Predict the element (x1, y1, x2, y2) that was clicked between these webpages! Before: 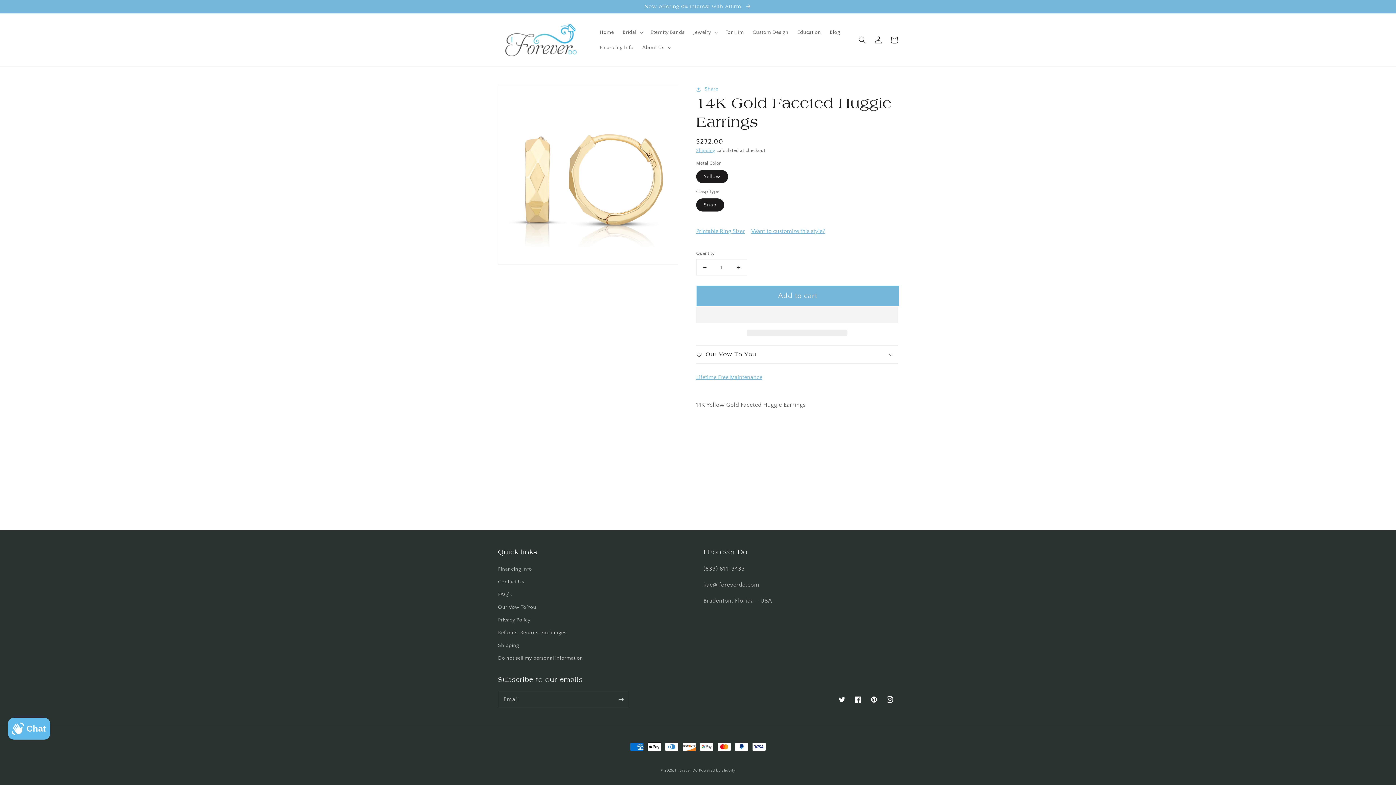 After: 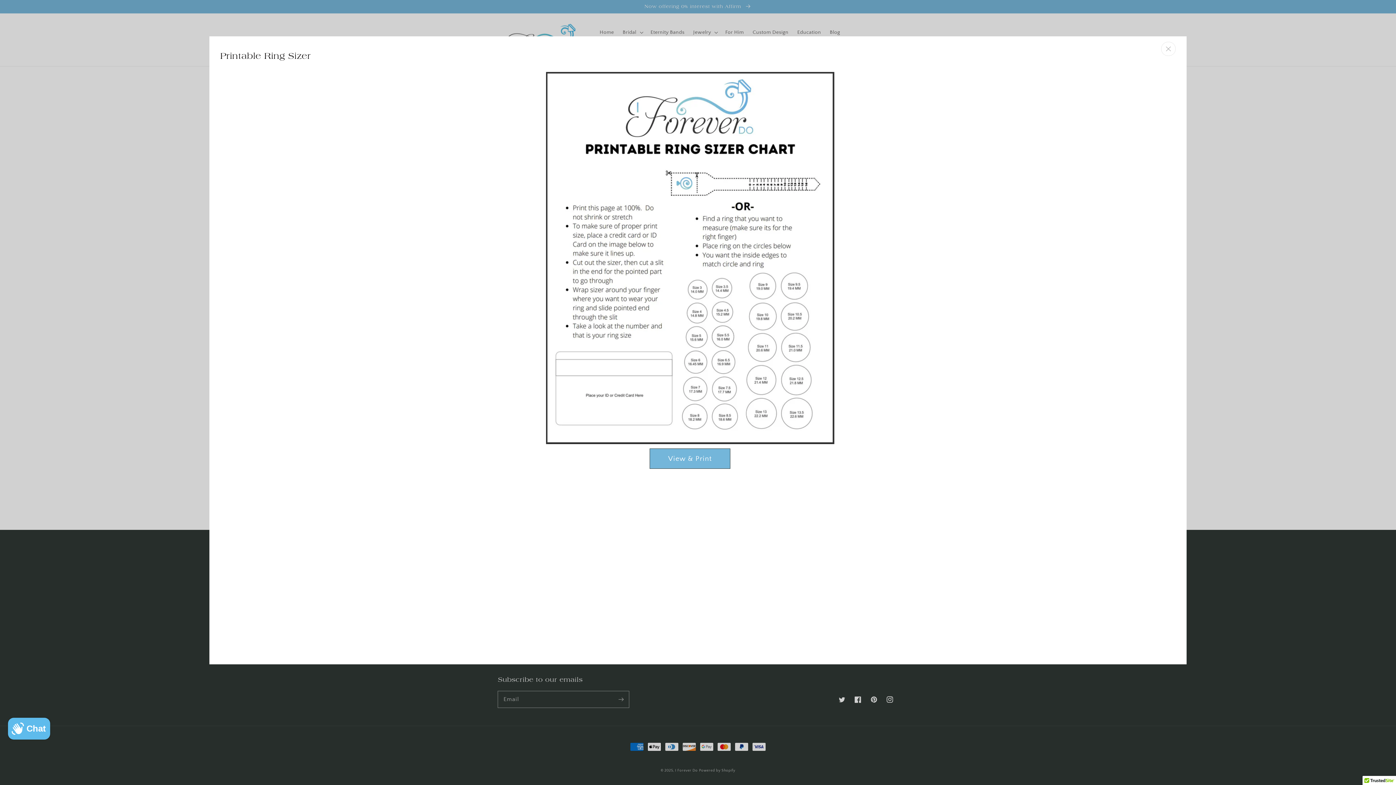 Action: label: Printable Ring Sizer bbox: (696, 223, 749, 239)